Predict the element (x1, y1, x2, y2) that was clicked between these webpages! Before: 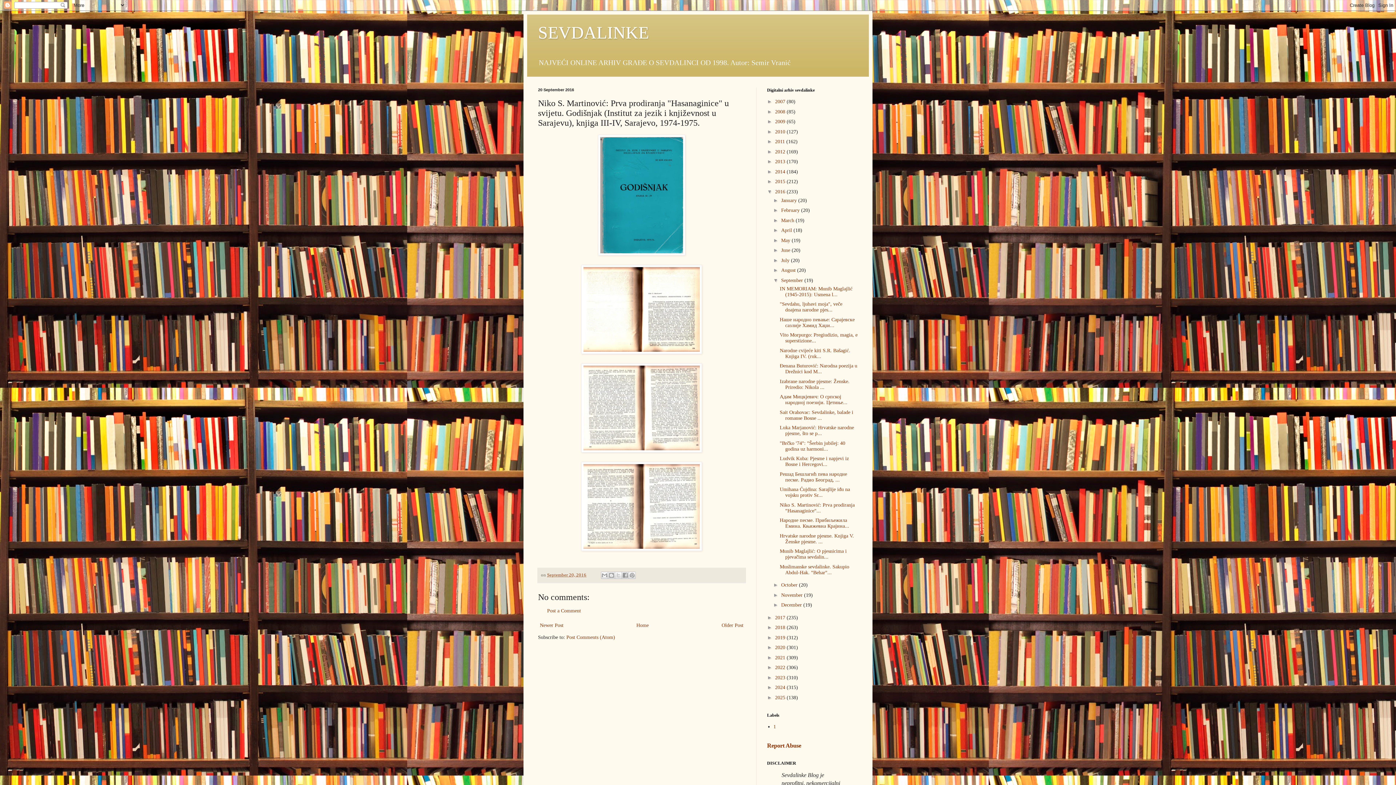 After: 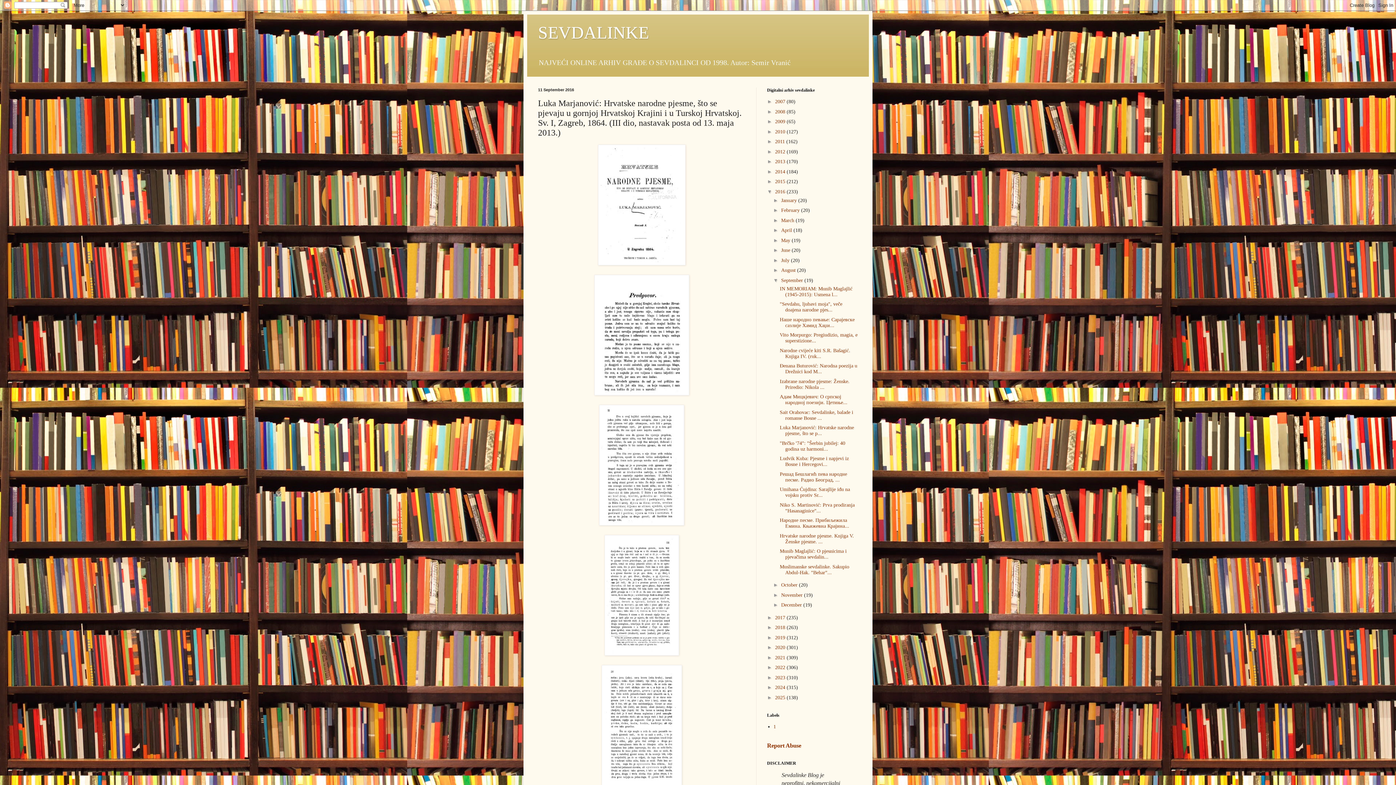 Action: bbox: (779, 425, 854, 436) label: Luka Marjanović: Hrvatske narodne pjesme, što se p...